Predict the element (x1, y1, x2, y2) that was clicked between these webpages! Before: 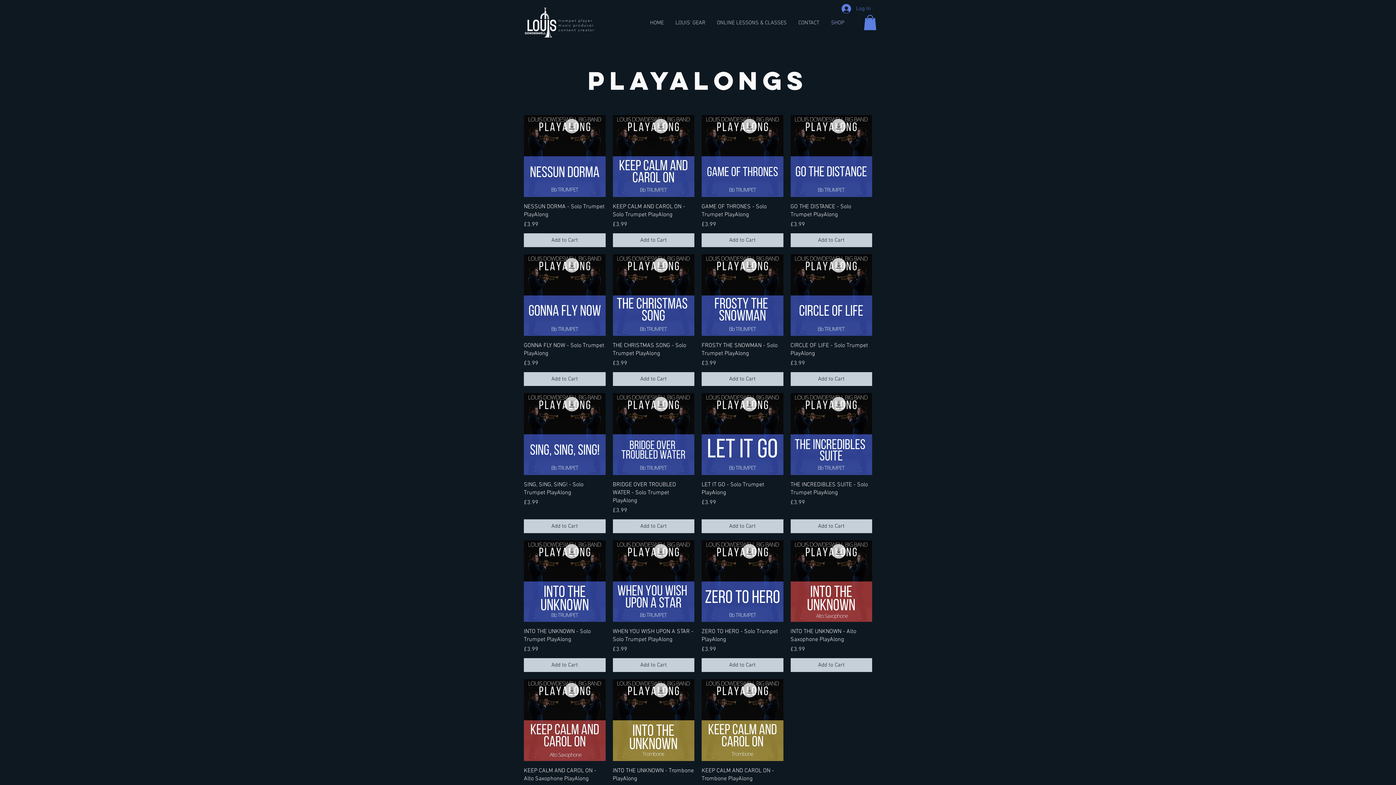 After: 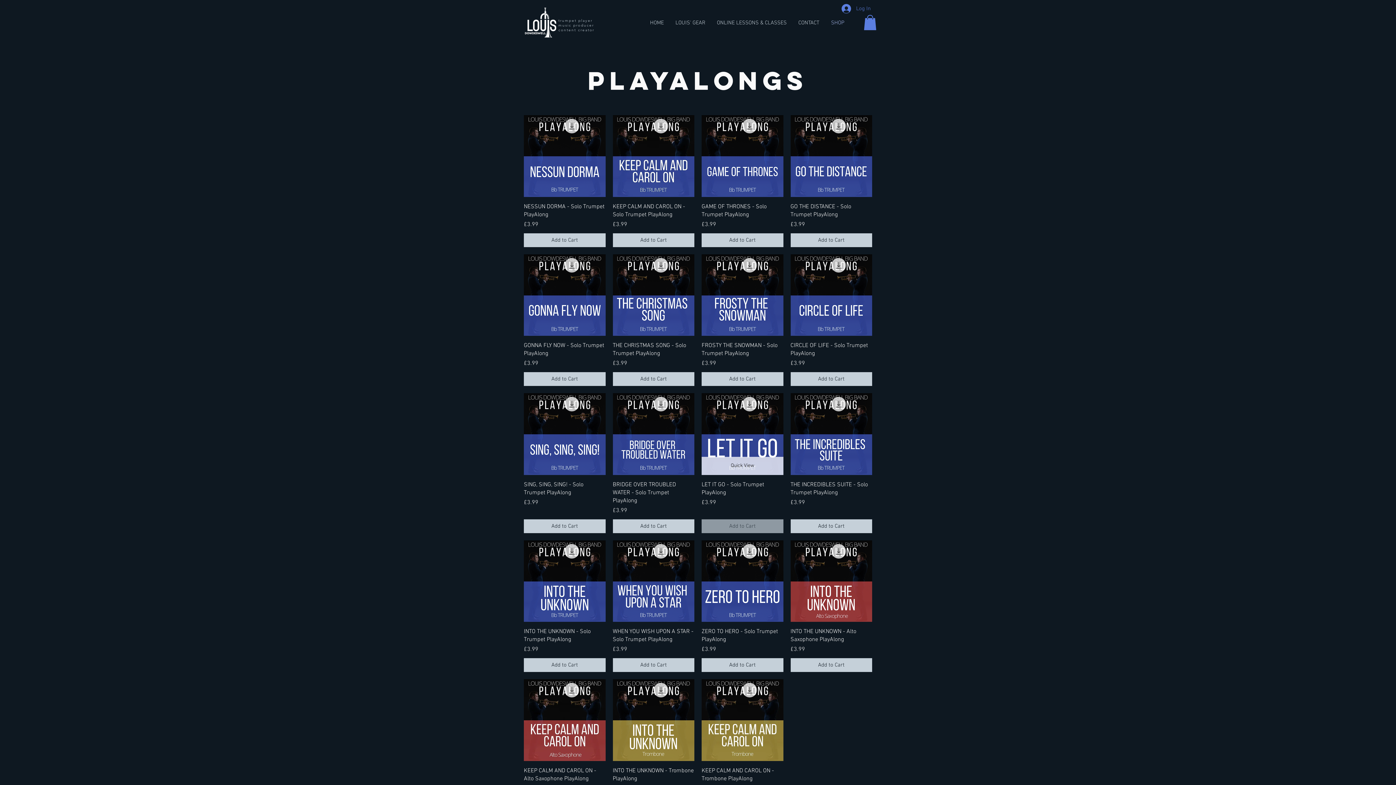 Action: label: Add to Cart bbox: (701, 519, 783, 533)